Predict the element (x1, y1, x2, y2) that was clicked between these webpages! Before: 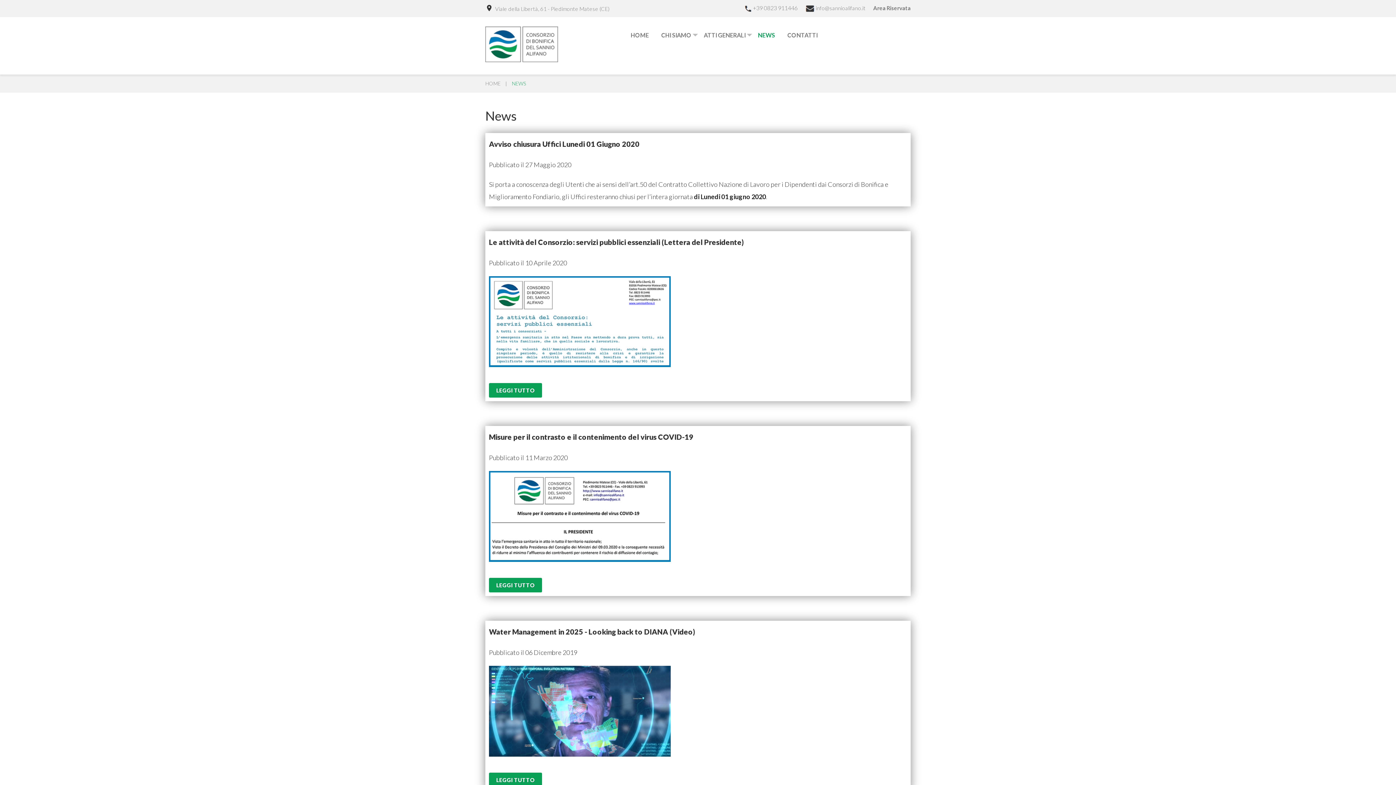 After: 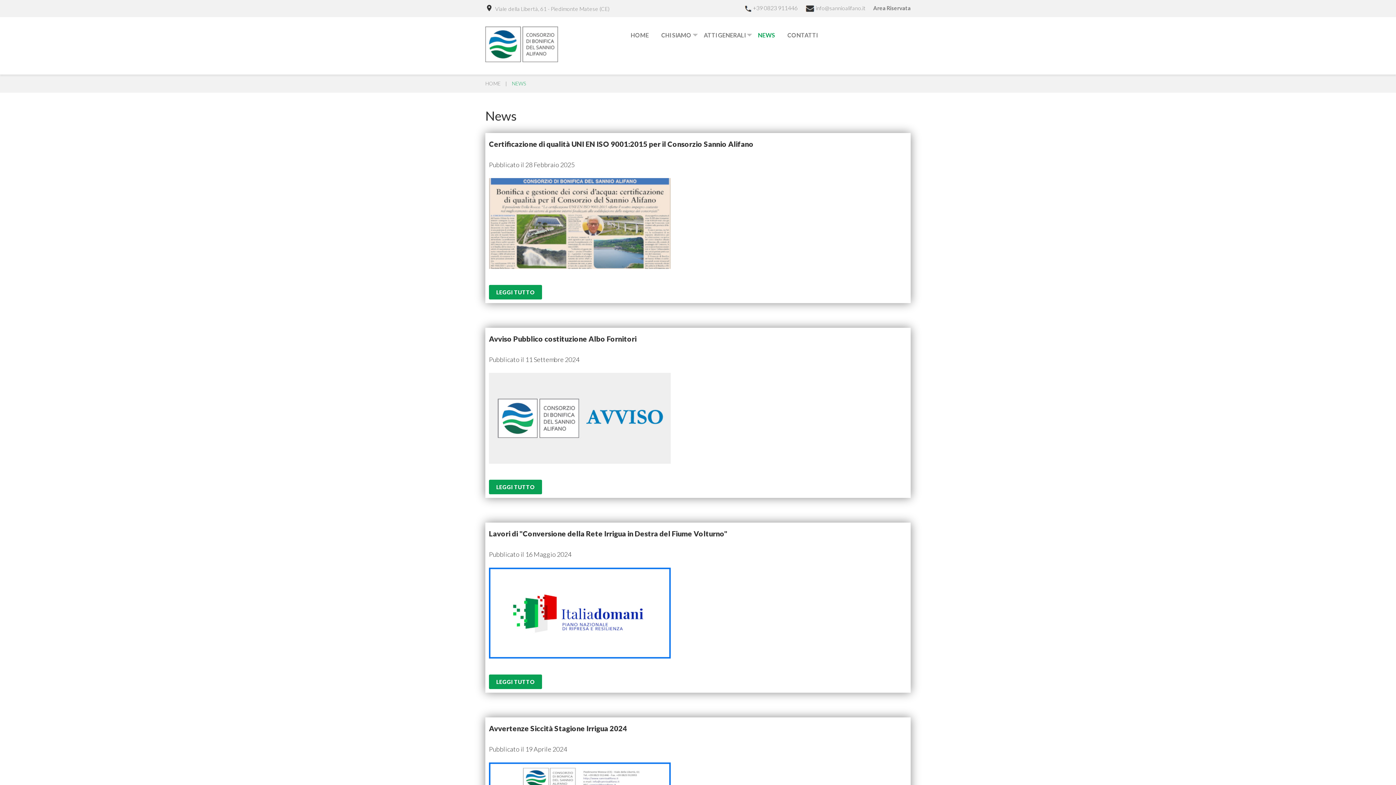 Action: label: NEWS bbox: (758, 29, 775, 41)